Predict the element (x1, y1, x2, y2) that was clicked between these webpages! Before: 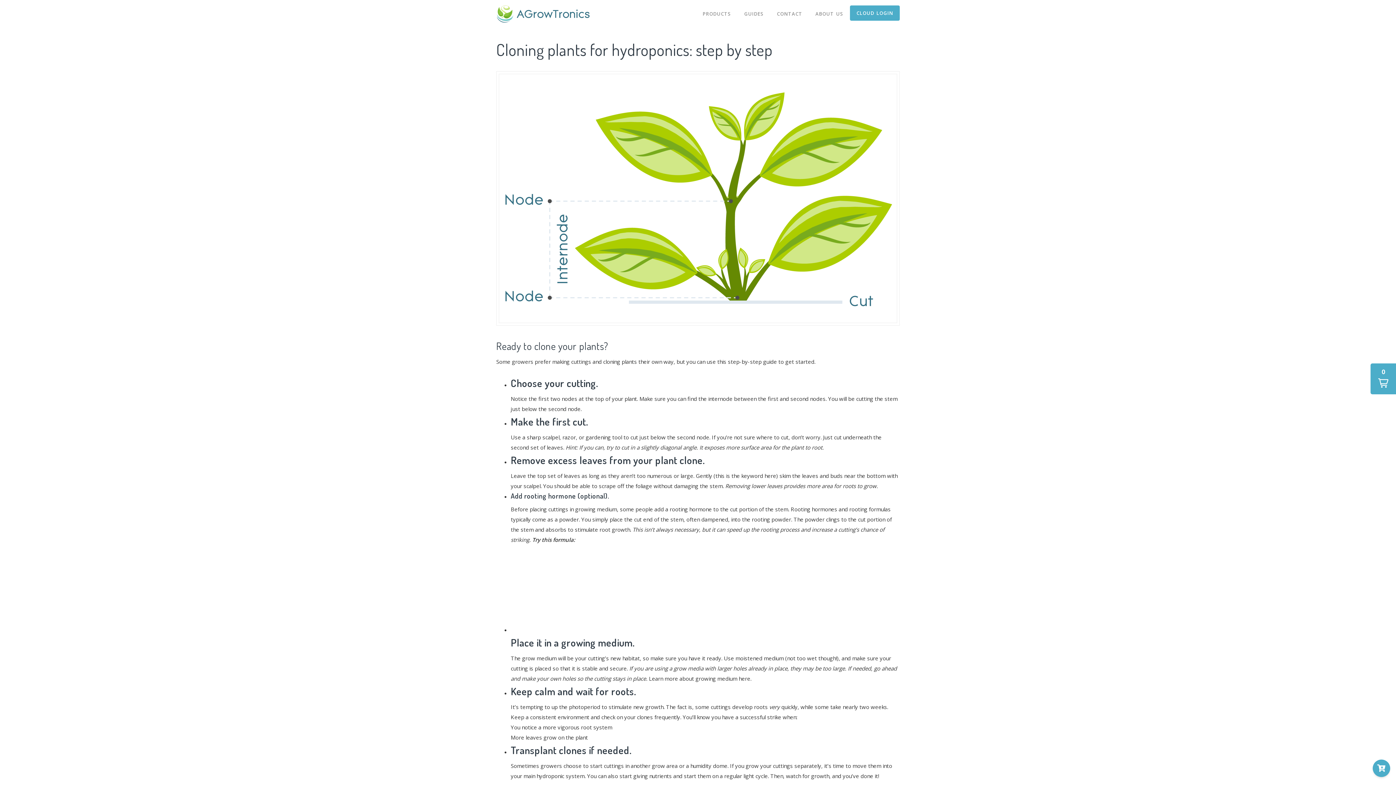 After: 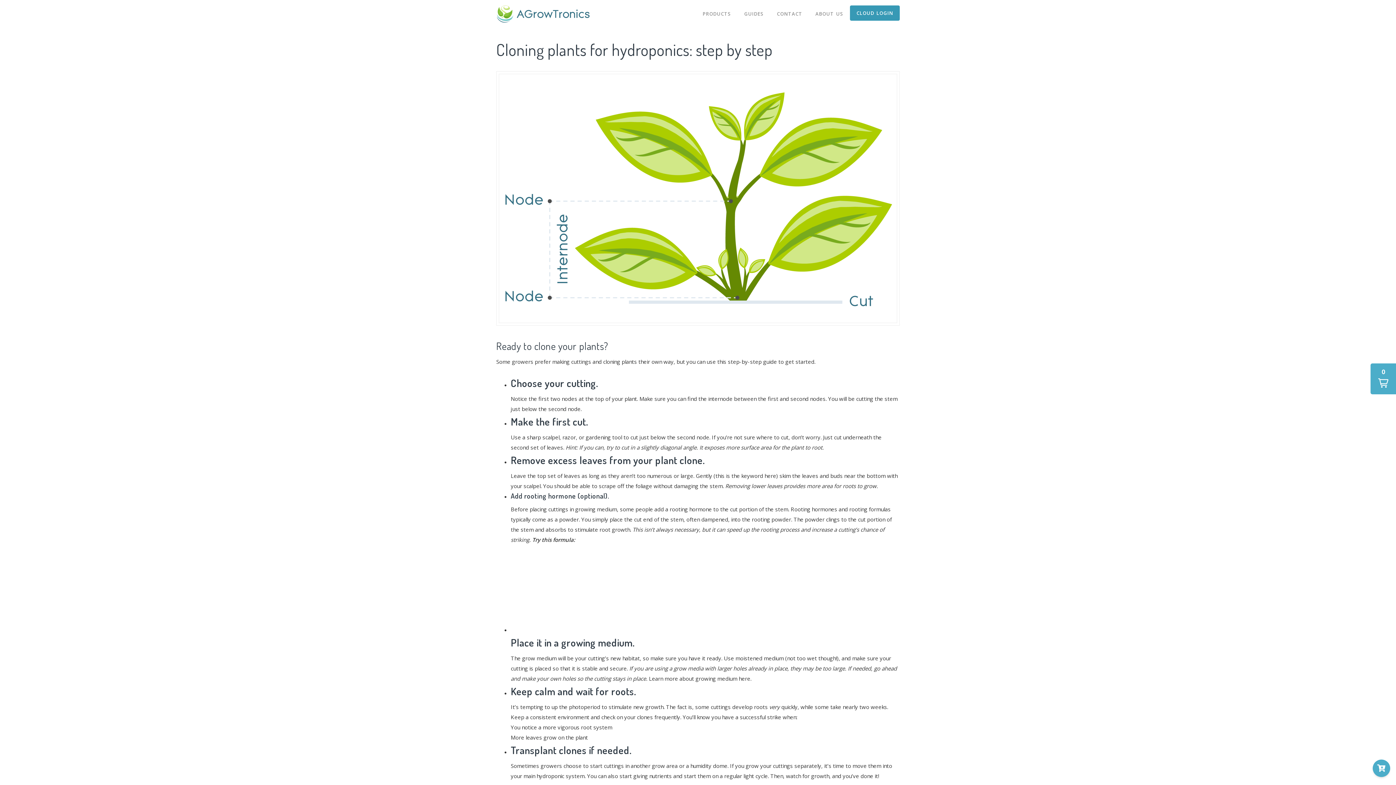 Action: bbox: (850, 5, 900, 20) label: CLOUD LOGIN